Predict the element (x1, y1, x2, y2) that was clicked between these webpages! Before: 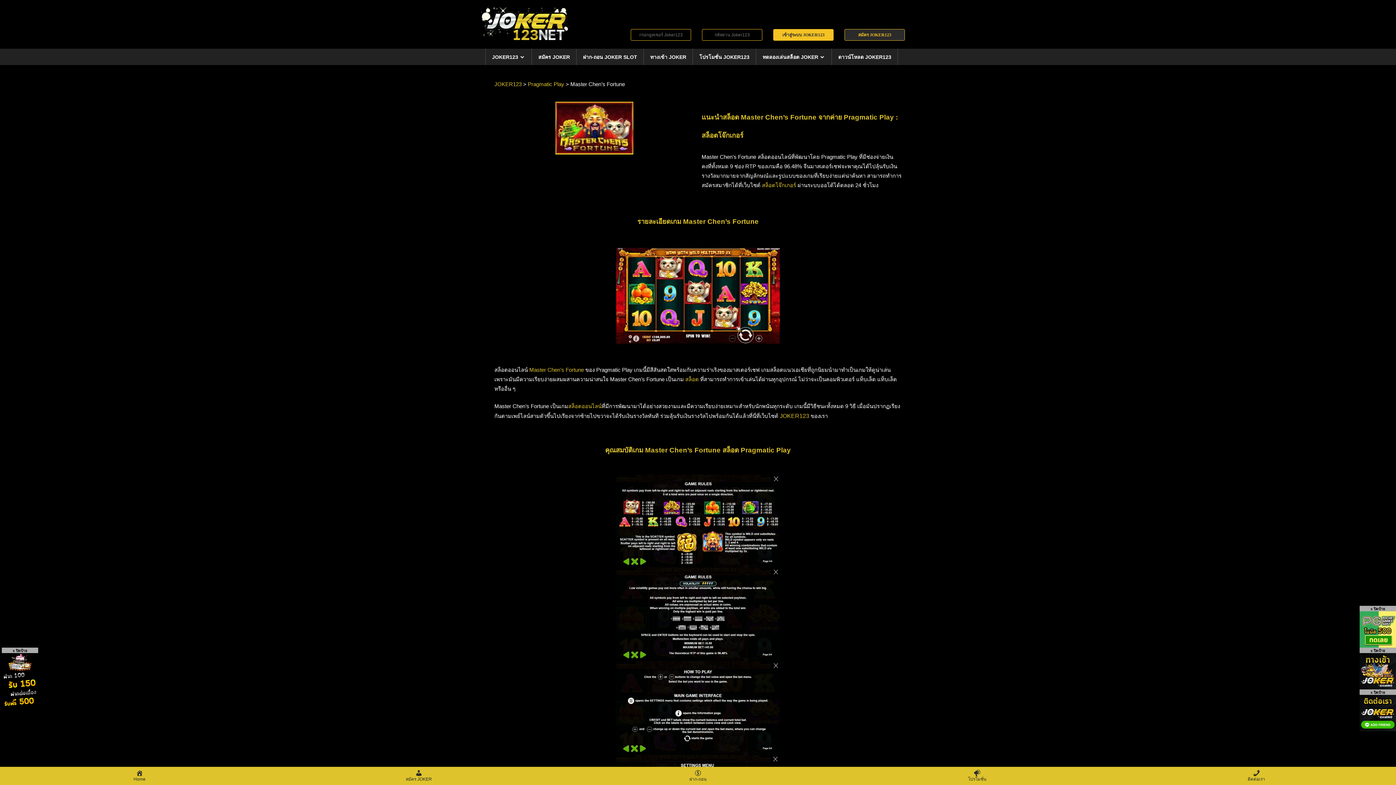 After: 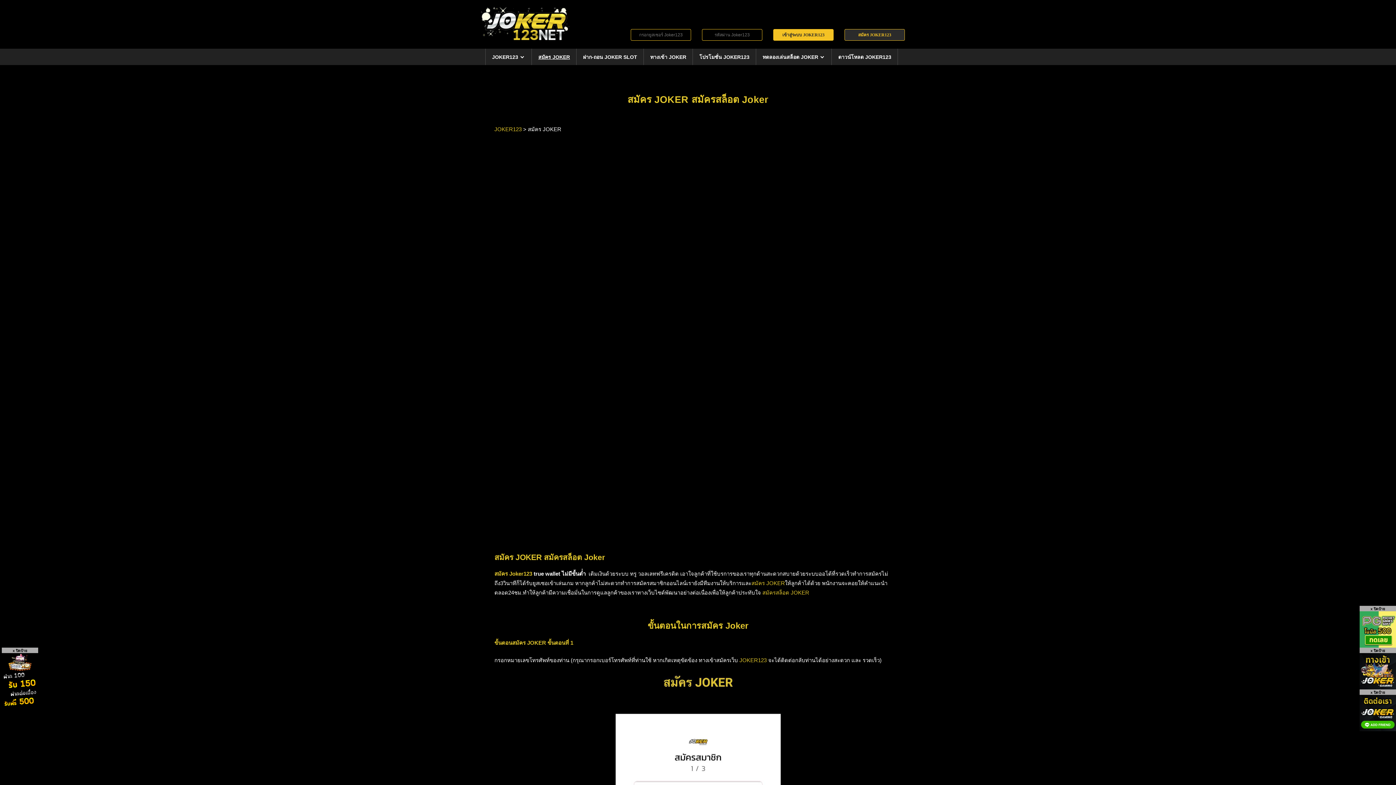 Action: label: 
สมัคร JOKER bbox: (279, 767, 558, 781)